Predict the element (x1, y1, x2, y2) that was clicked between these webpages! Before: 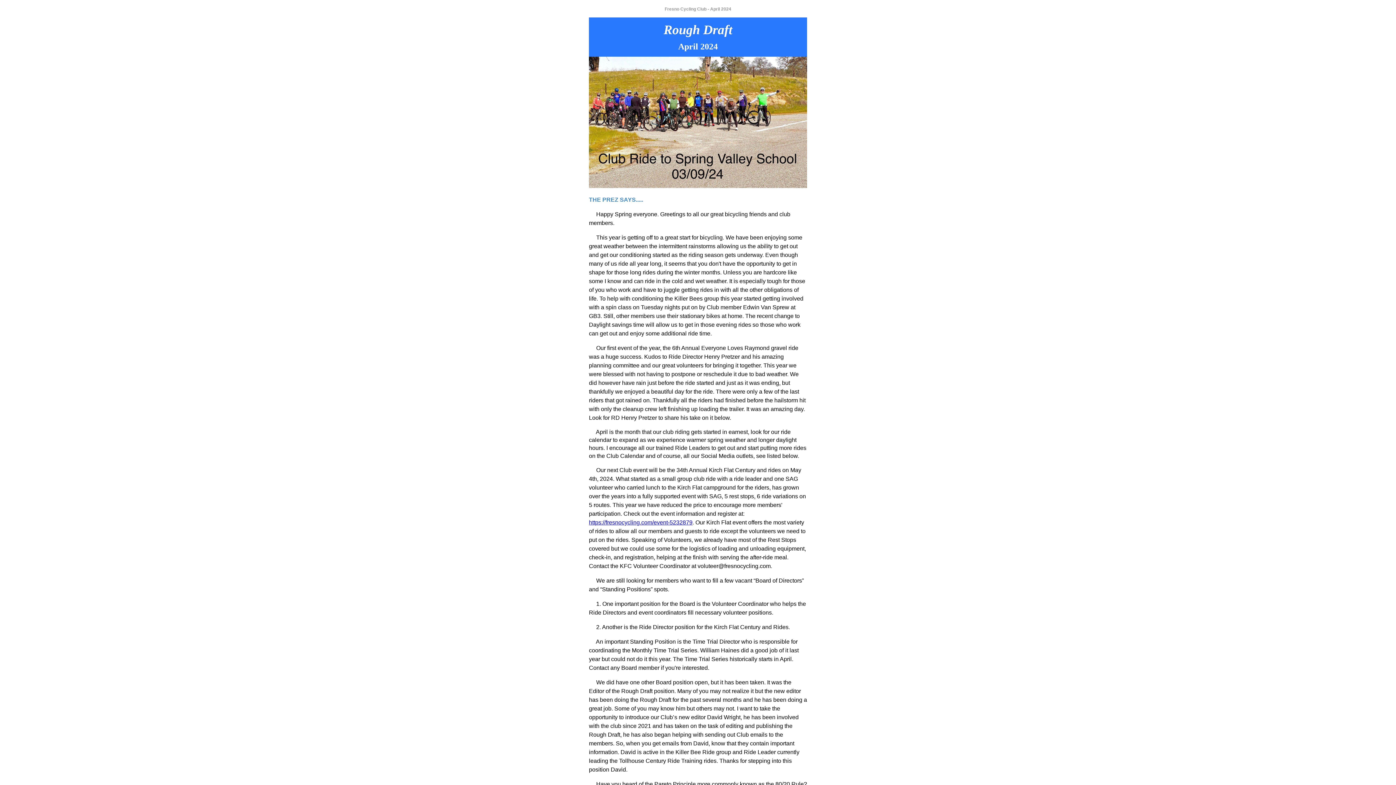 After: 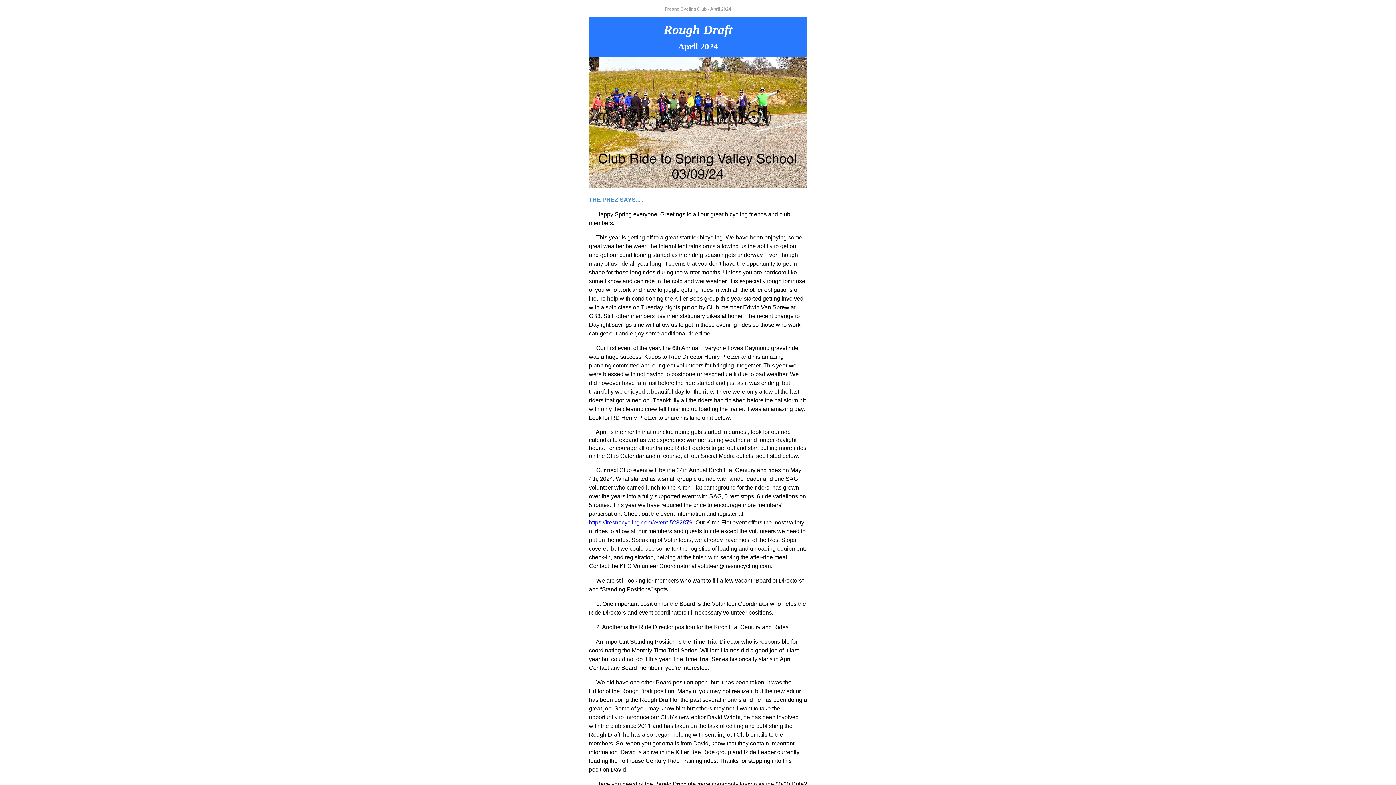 Action: label: https://fresnocycling.com/event-5232879 bbox: (589, 519, 692, 525)